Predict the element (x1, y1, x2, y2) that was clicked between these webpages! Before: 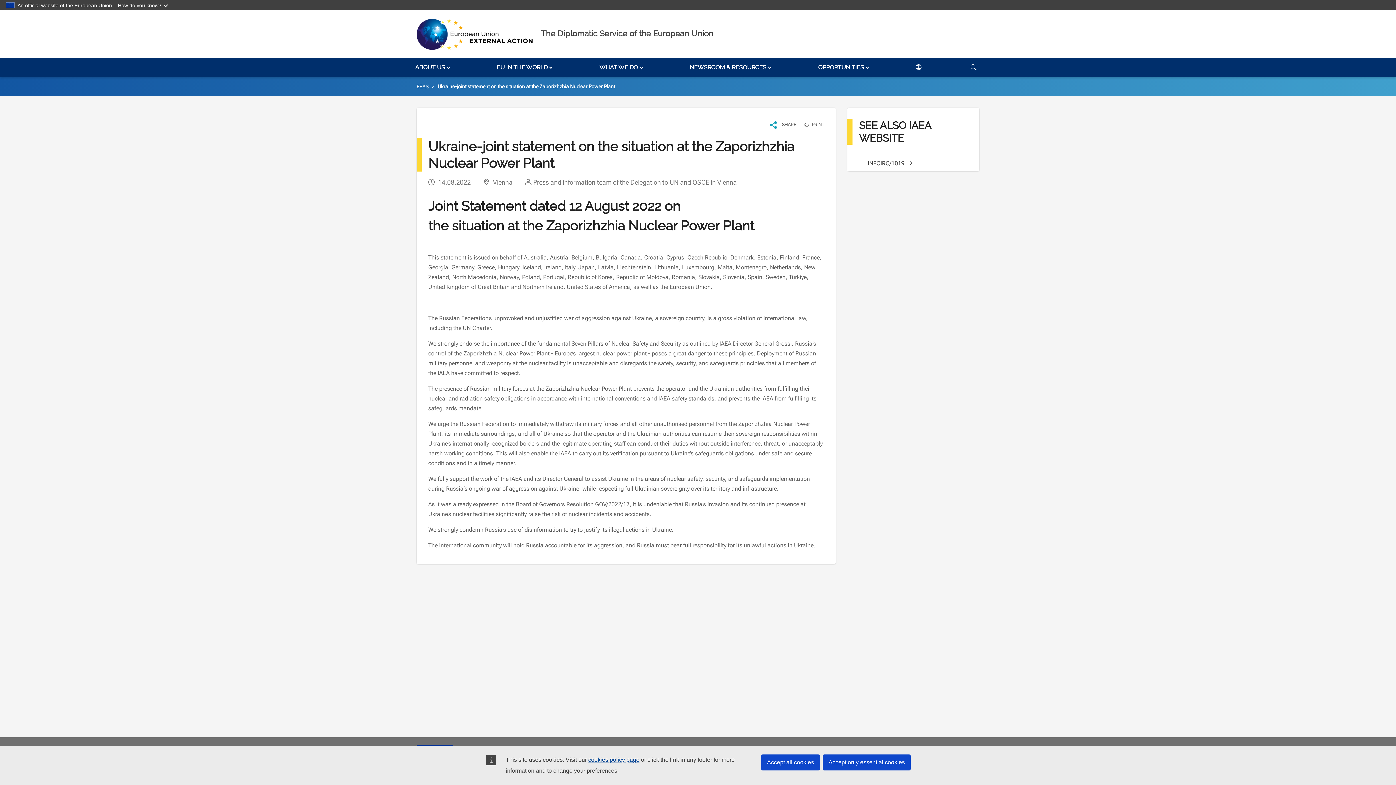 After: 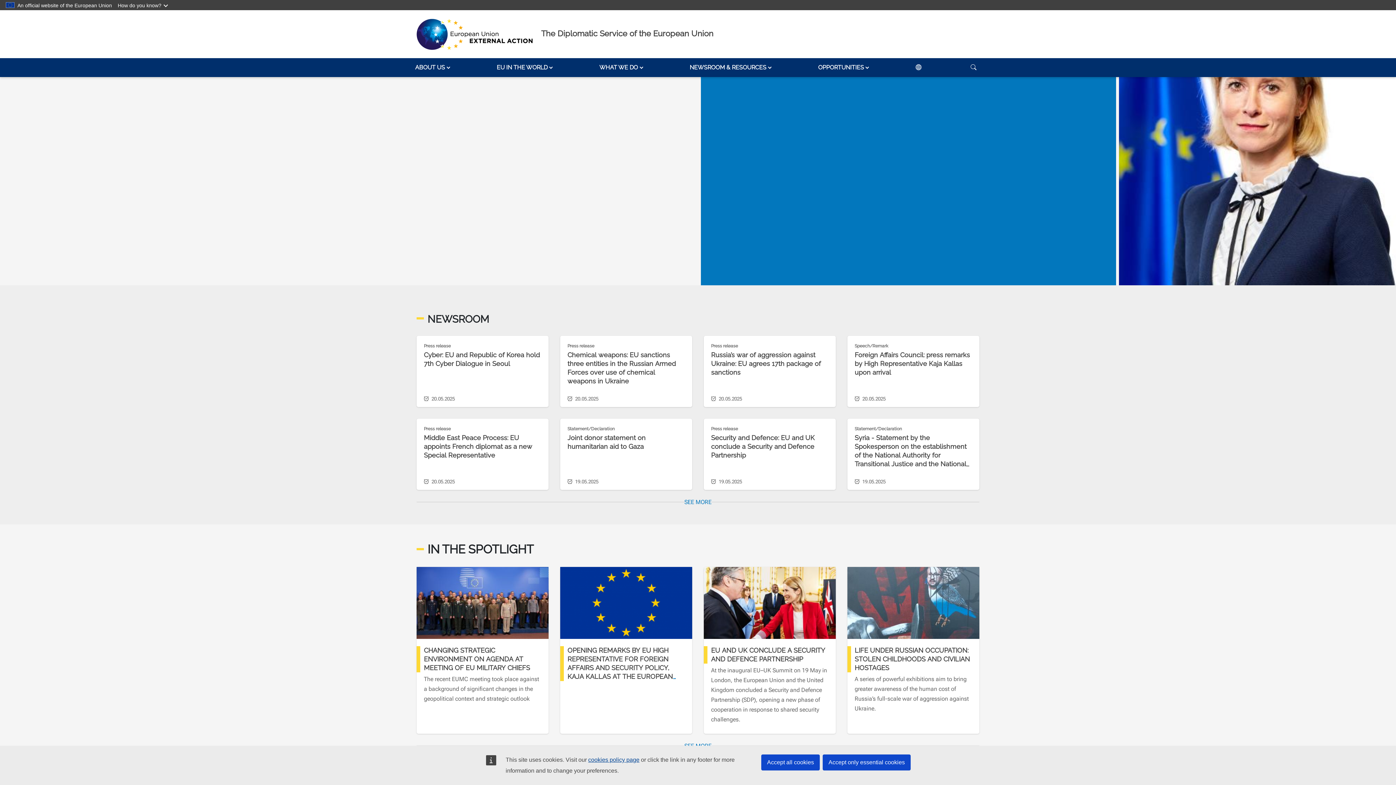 Action: bbox: (541, 28, 713, 38) label: The Diplomatic Service of the European Union